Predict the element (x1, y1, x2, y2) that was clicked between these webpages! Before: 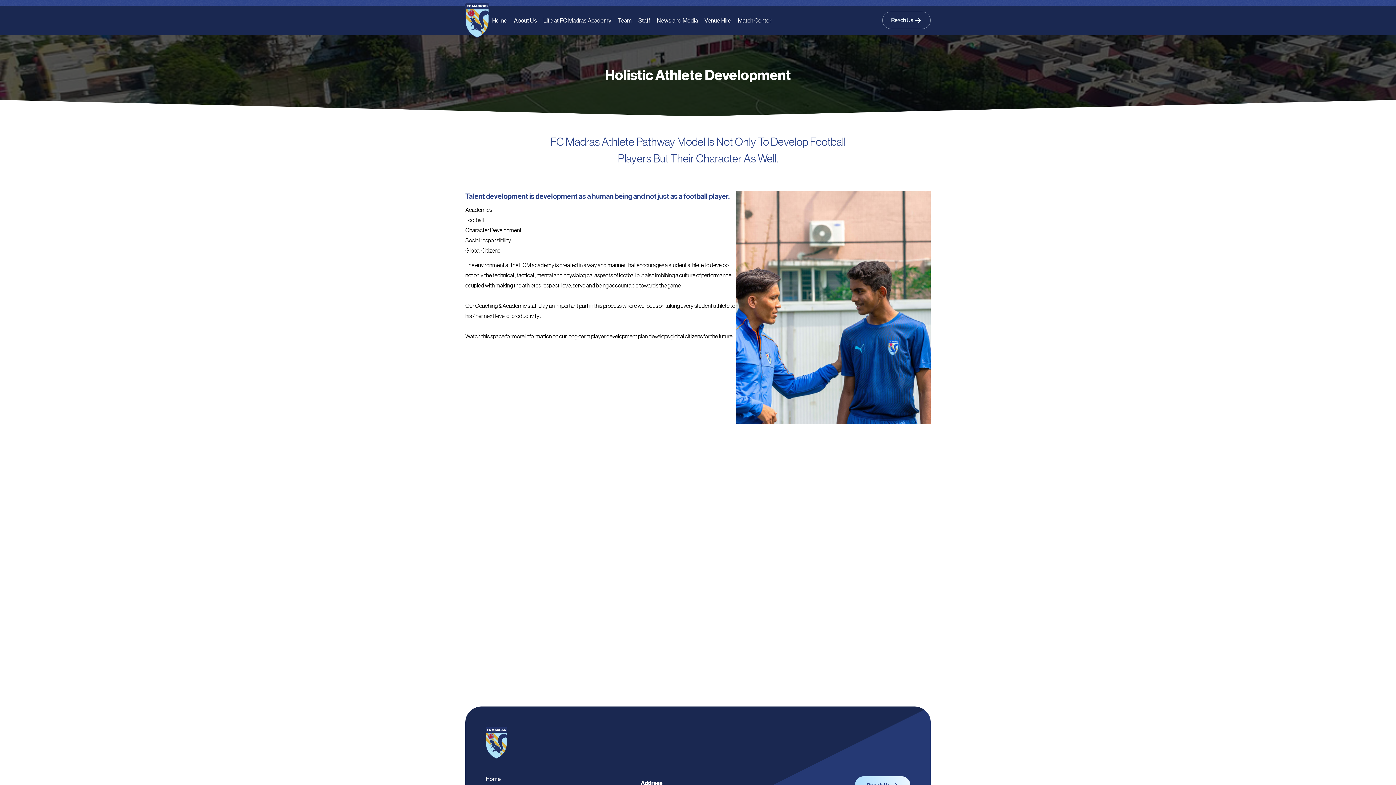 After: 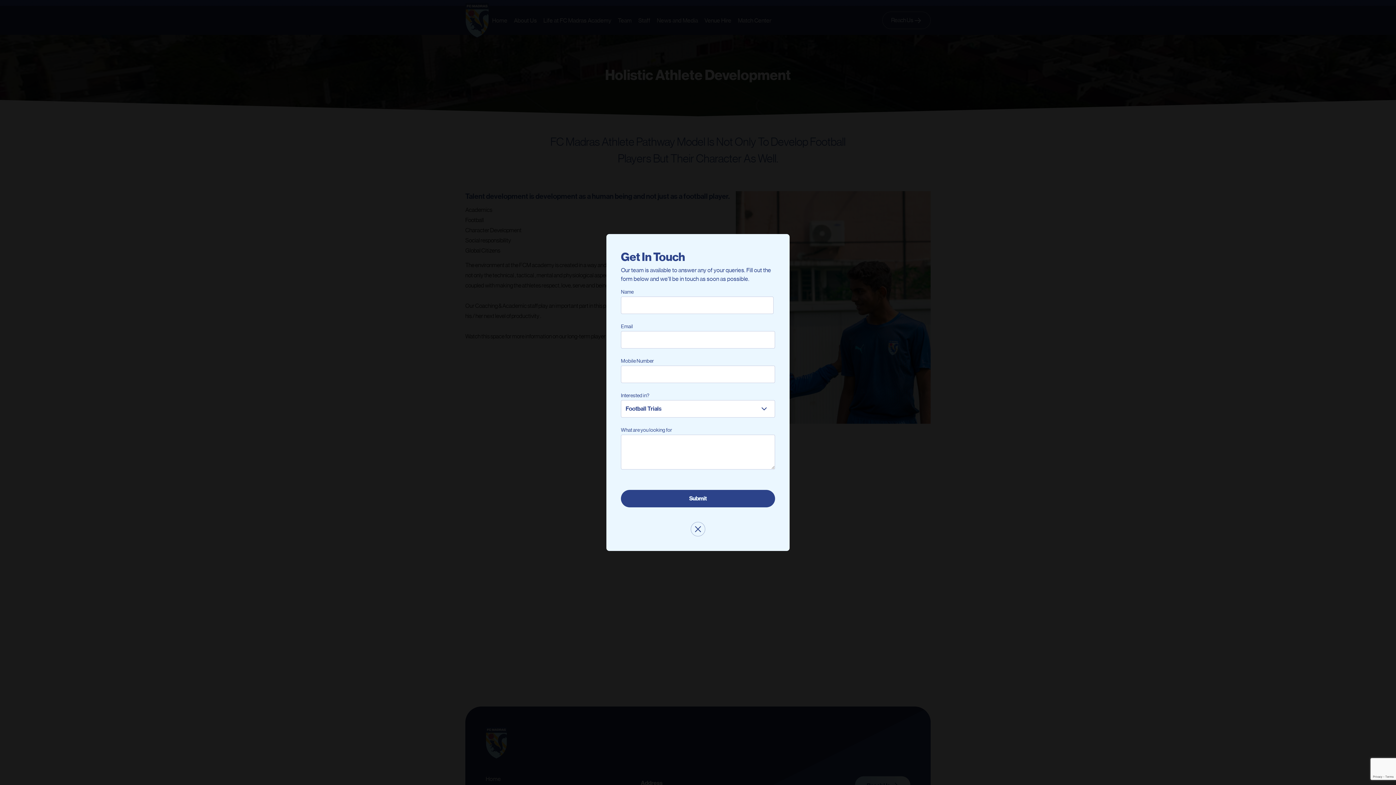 Action: bbox: (882, 11, 930, 29) label: Reach Us